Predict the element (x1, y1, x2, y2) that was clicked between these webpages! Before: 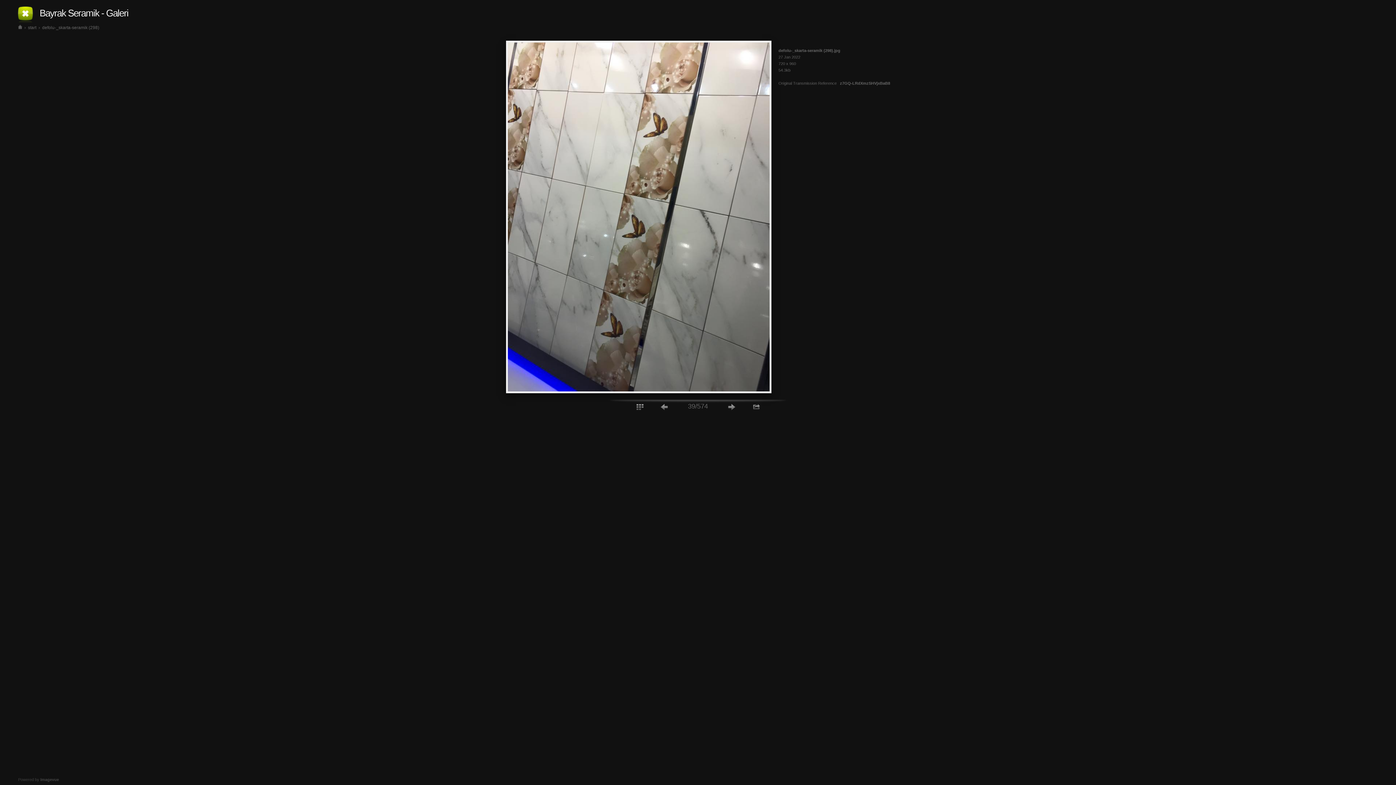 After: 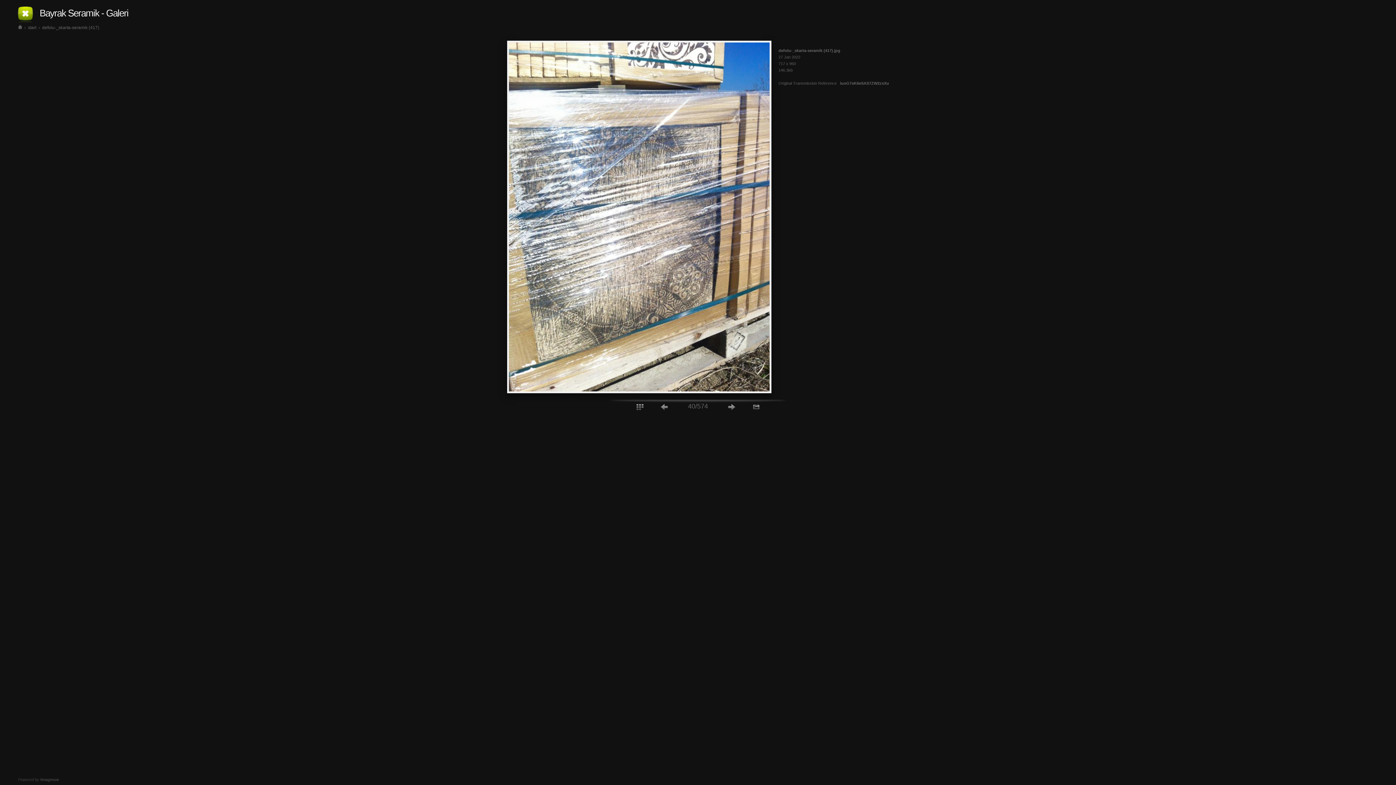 Action: bbox: (506, 388, 771, 394)